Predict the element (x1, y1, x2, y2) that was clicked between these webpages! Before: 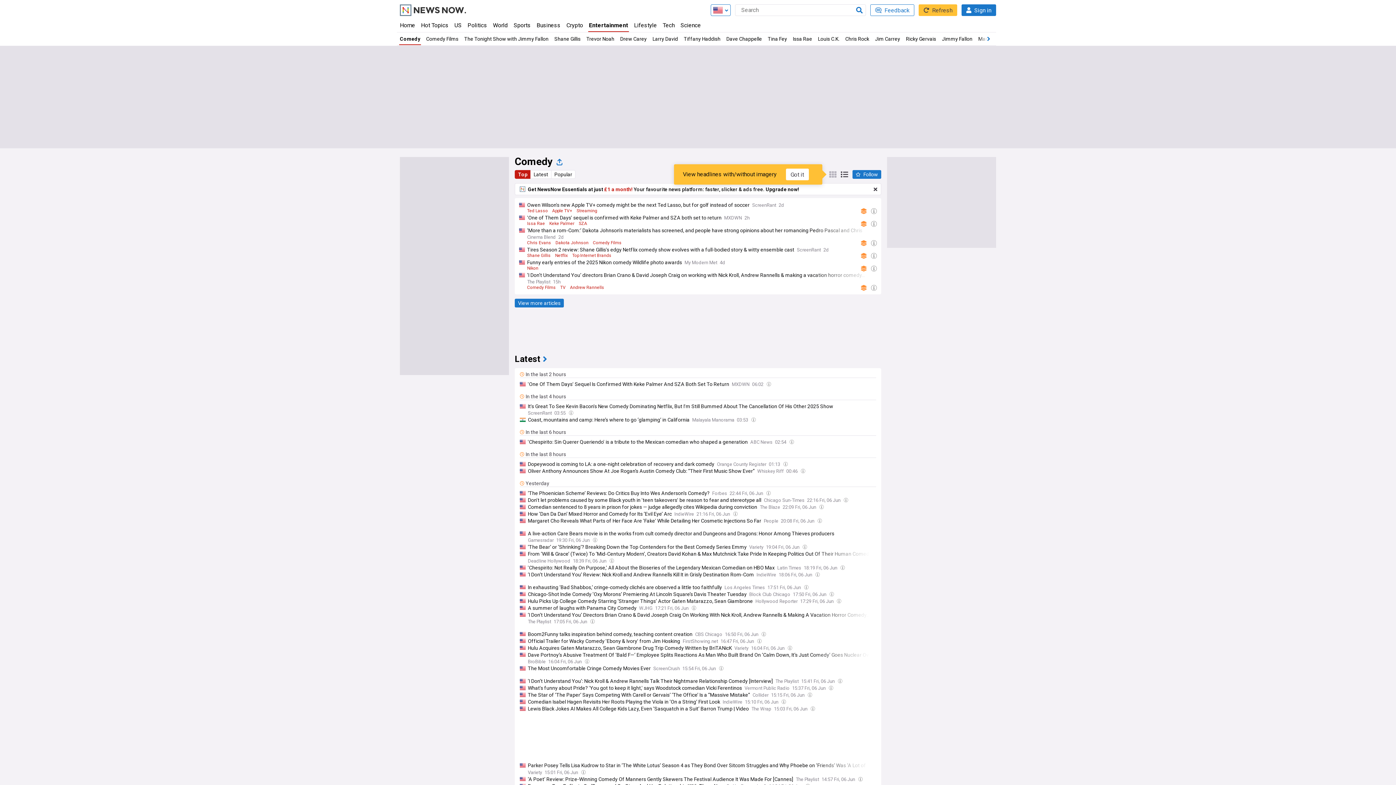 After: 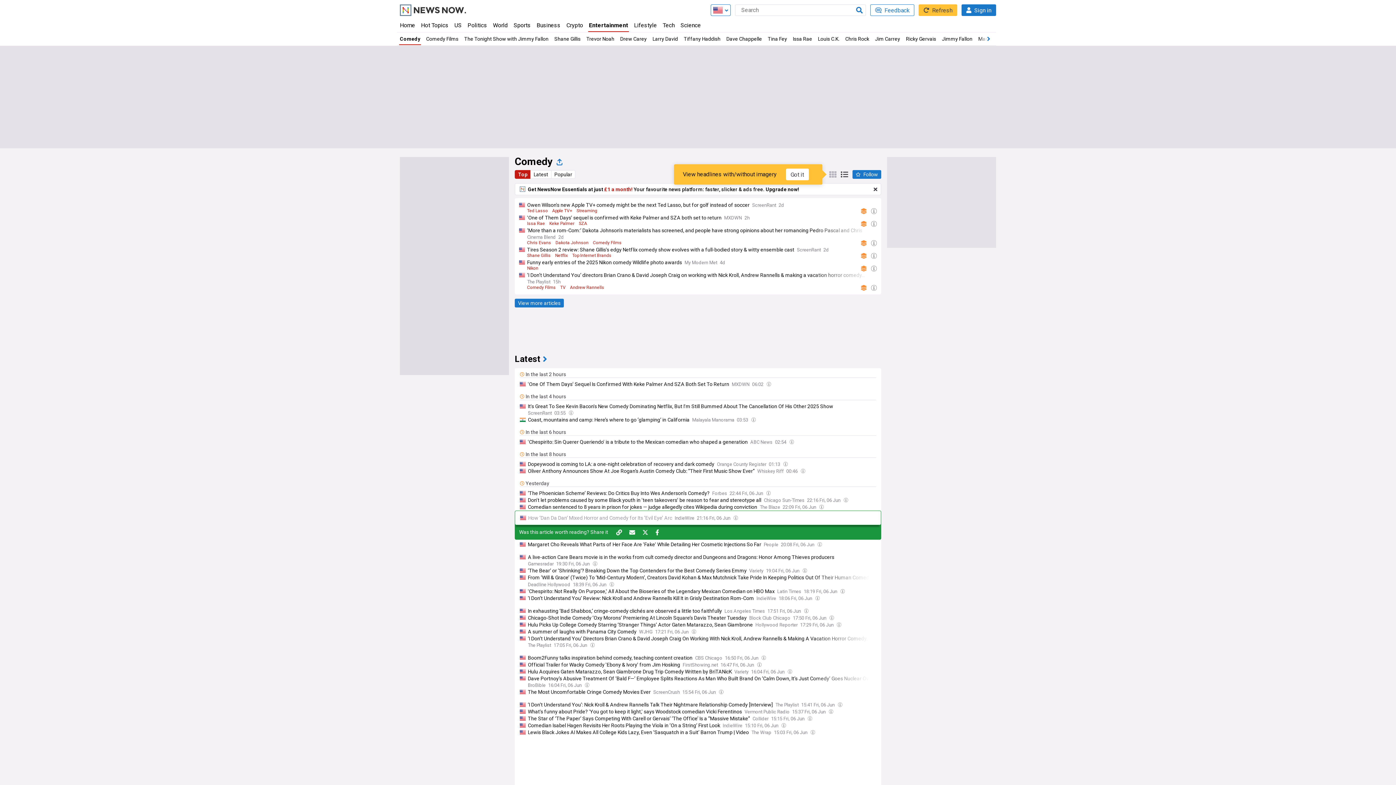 Action: label: How ‘Dan Da Dan’ Mixed Horror and Comedy for Its ‘Evil Eye’ Arc bbox: (528, 511, 673, 517)